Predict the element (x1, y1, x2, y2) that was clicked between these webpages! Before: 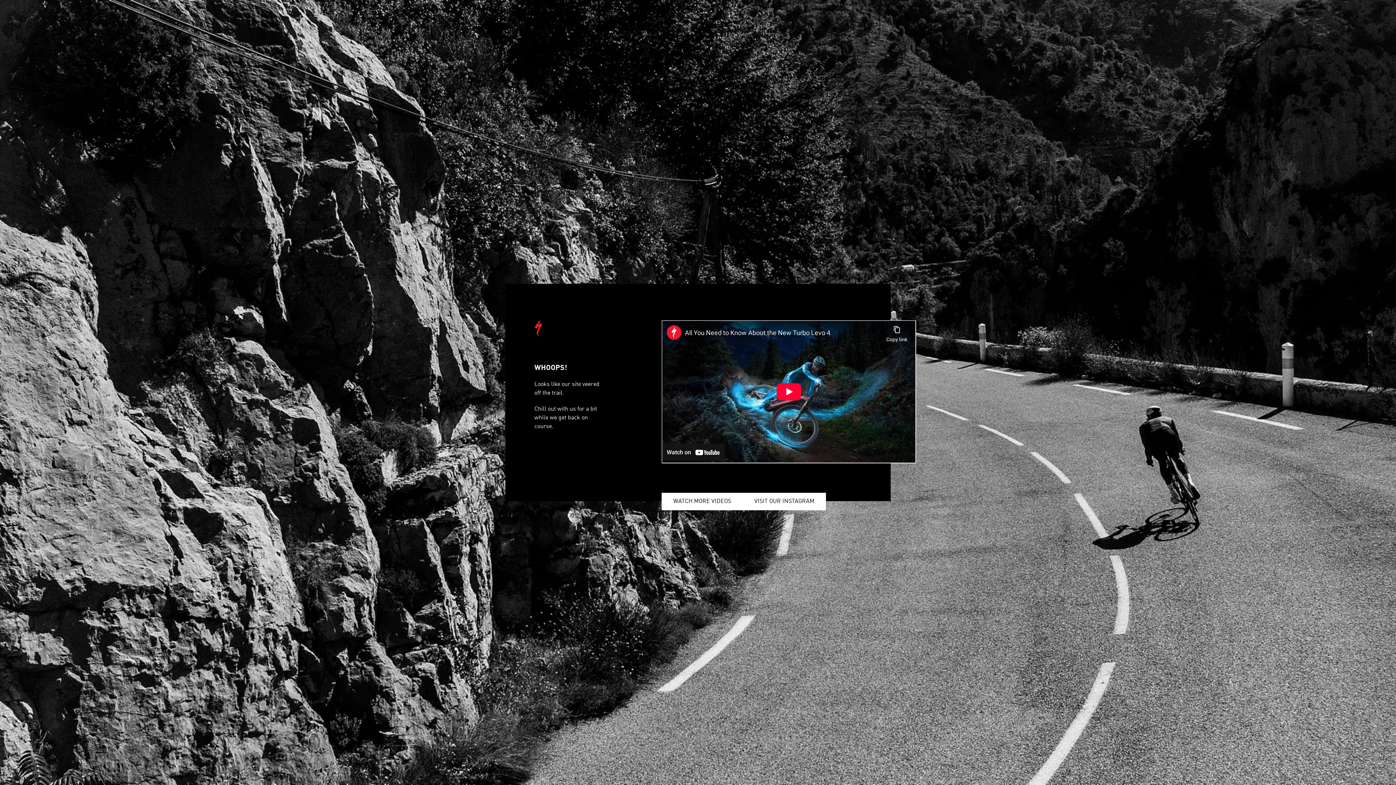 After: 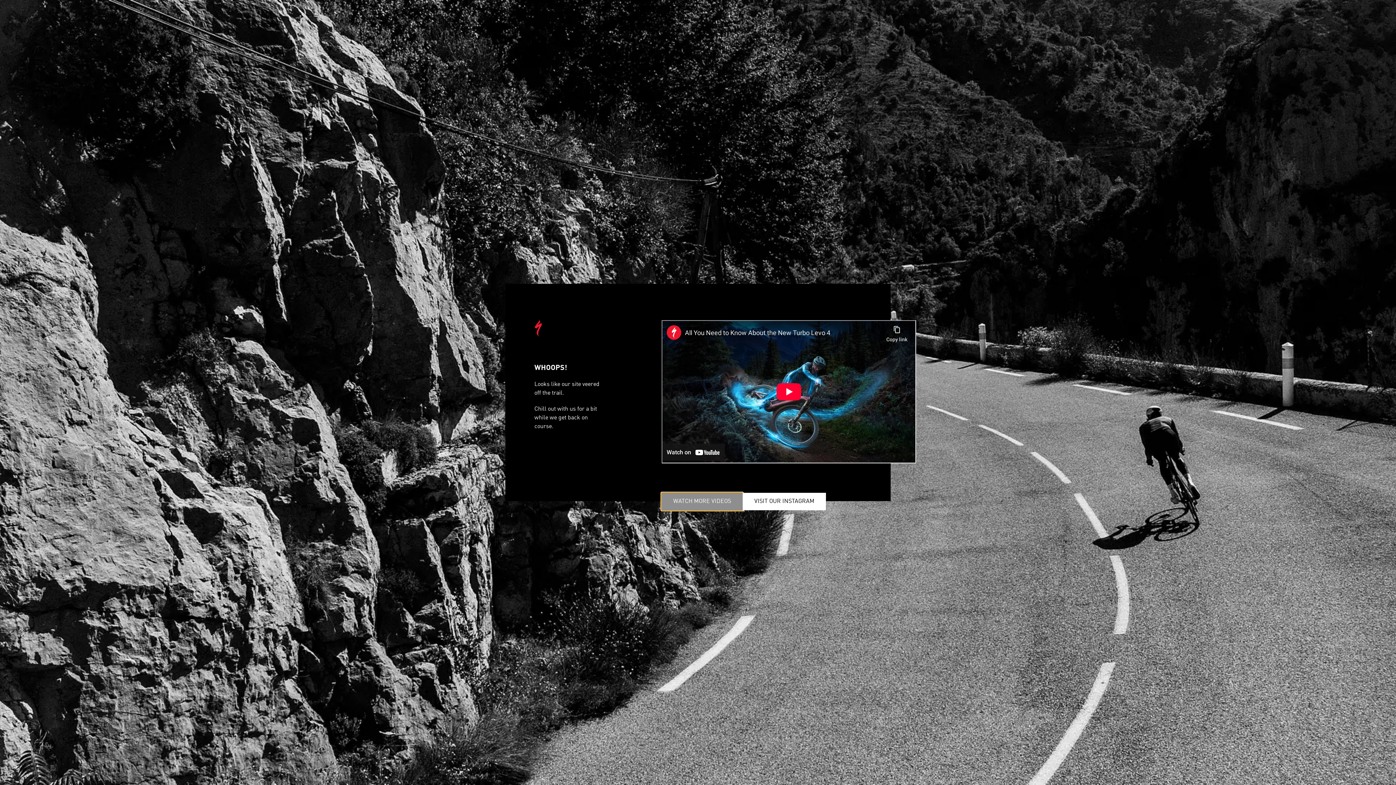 Action: label: WATCH MORE VIDEOS bbox: (661, 493, 742, 510)